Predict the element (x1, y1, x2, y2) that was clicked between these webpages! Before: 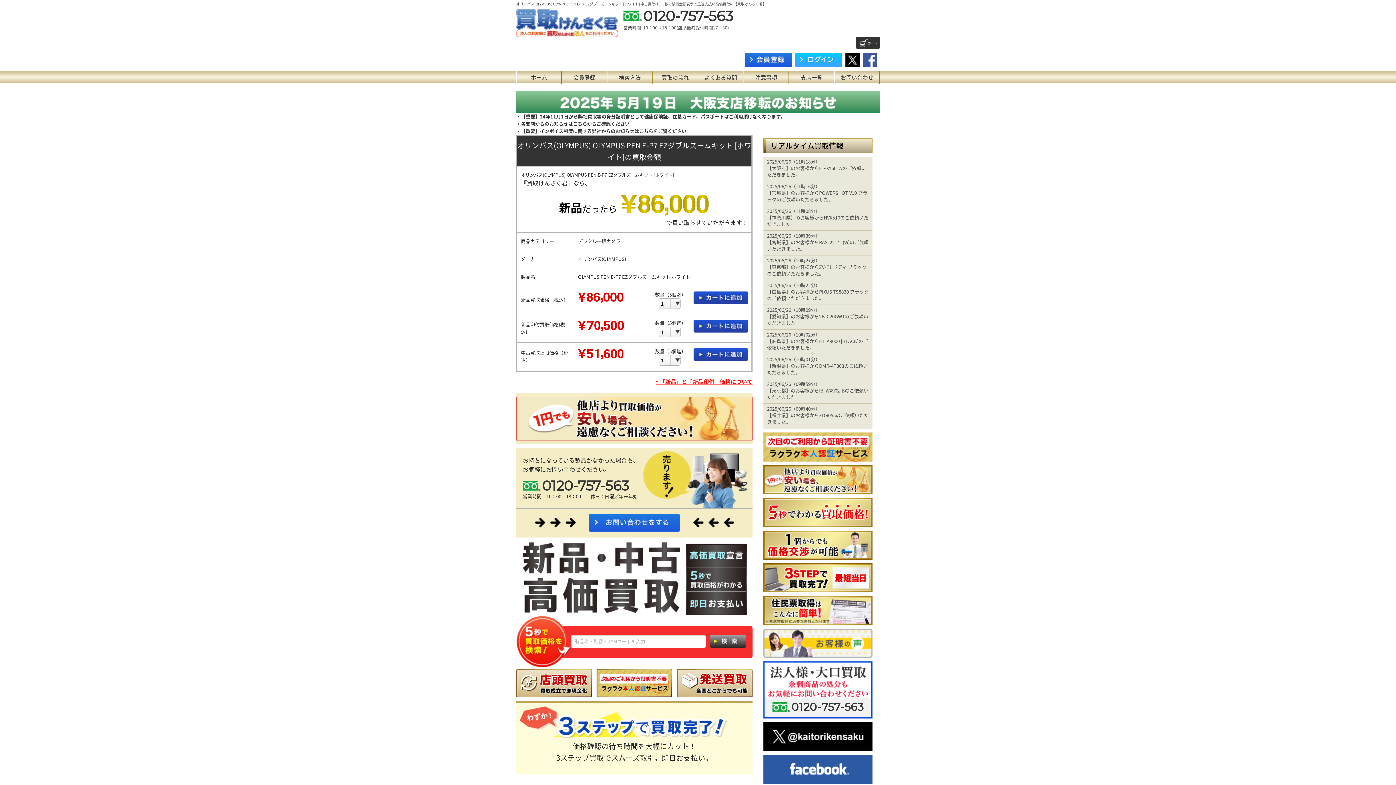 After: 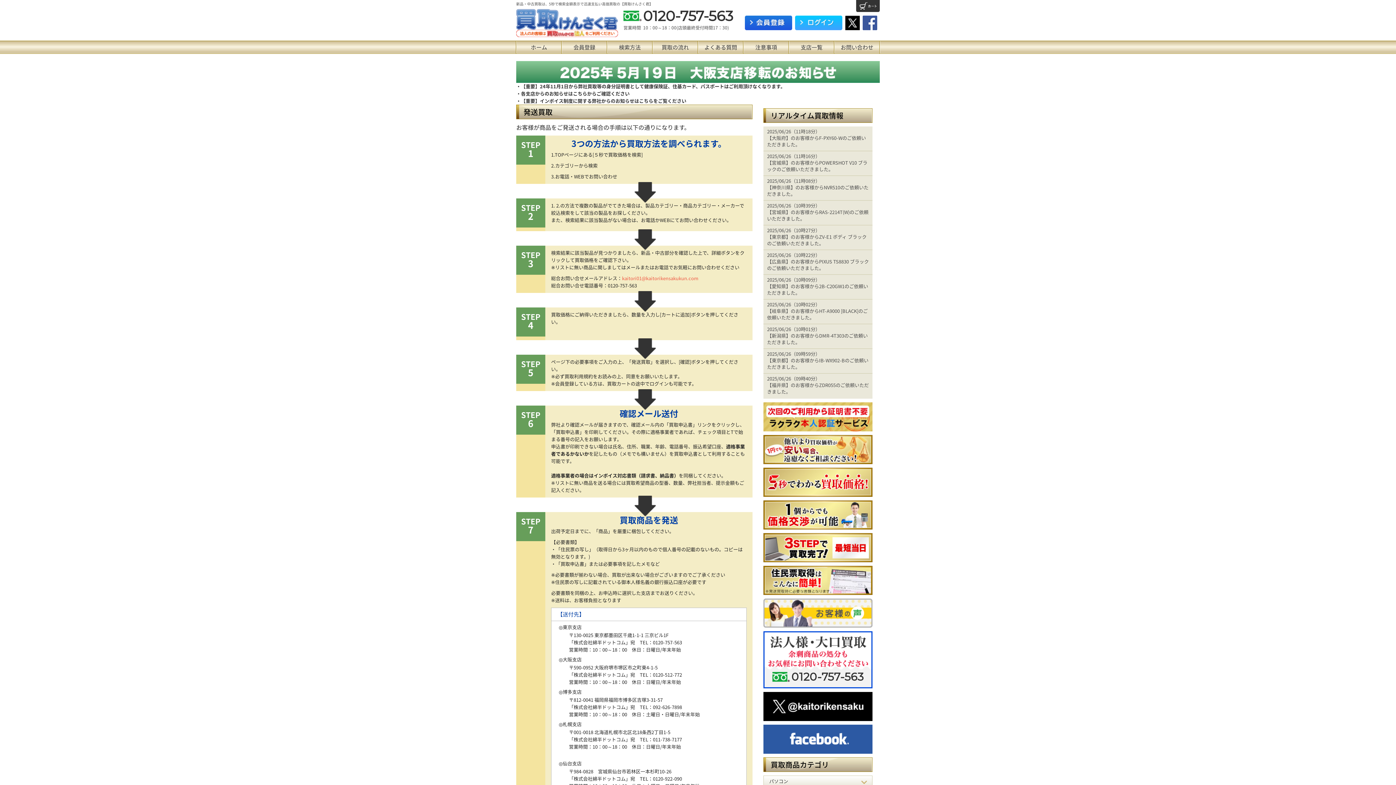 Action: bbox: (677, 669, 752, 676)